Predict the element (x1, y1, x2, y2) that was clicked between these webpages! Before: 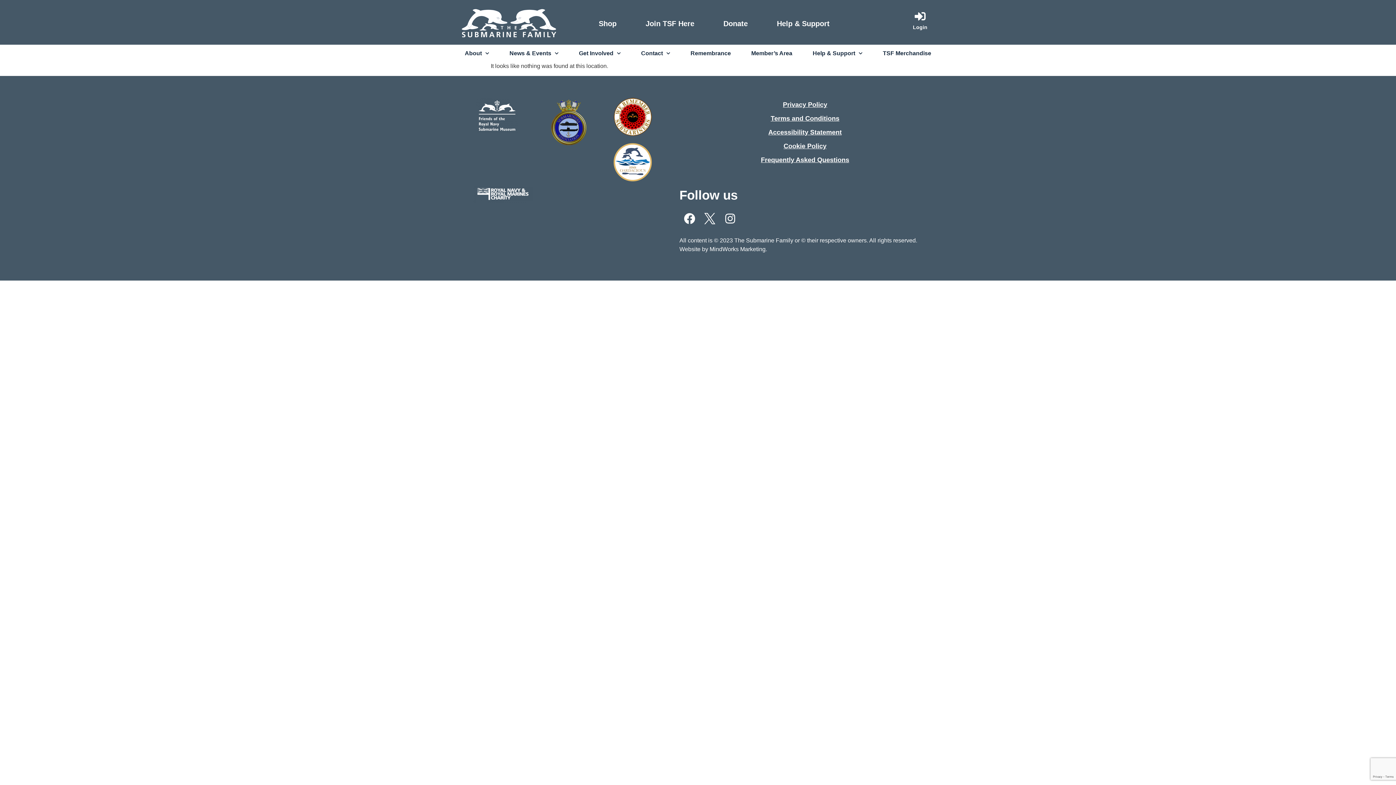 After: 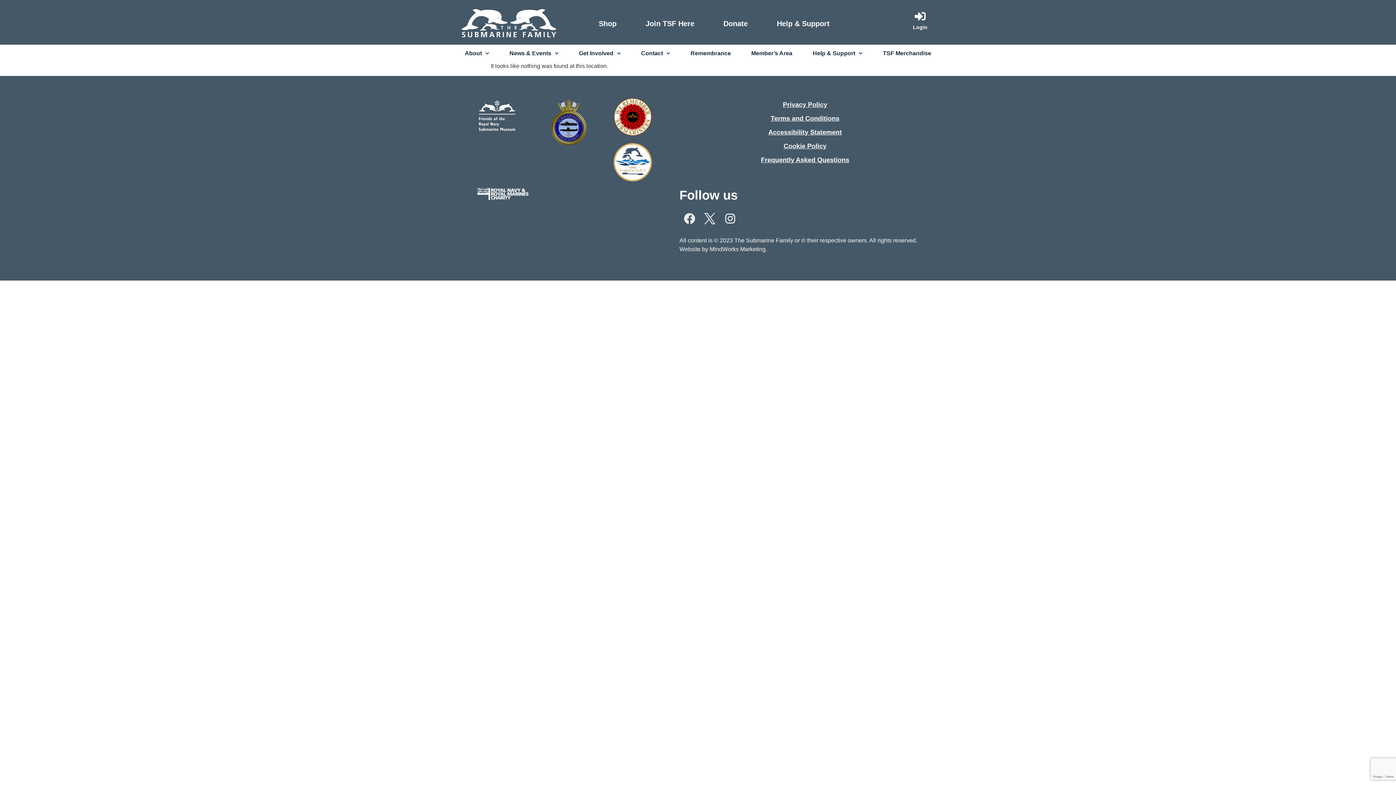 Action: label: Facebook bbox: (679, 208, 699, 228)